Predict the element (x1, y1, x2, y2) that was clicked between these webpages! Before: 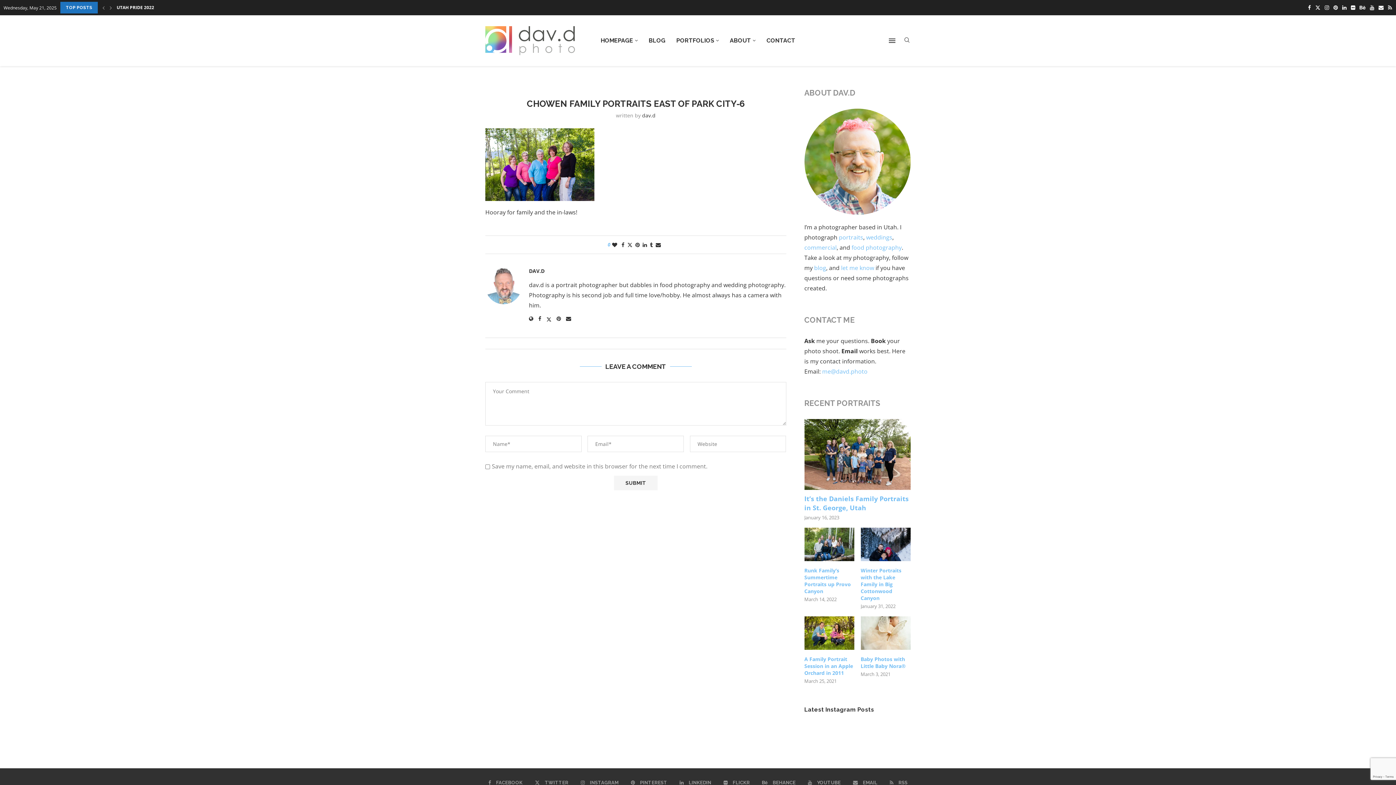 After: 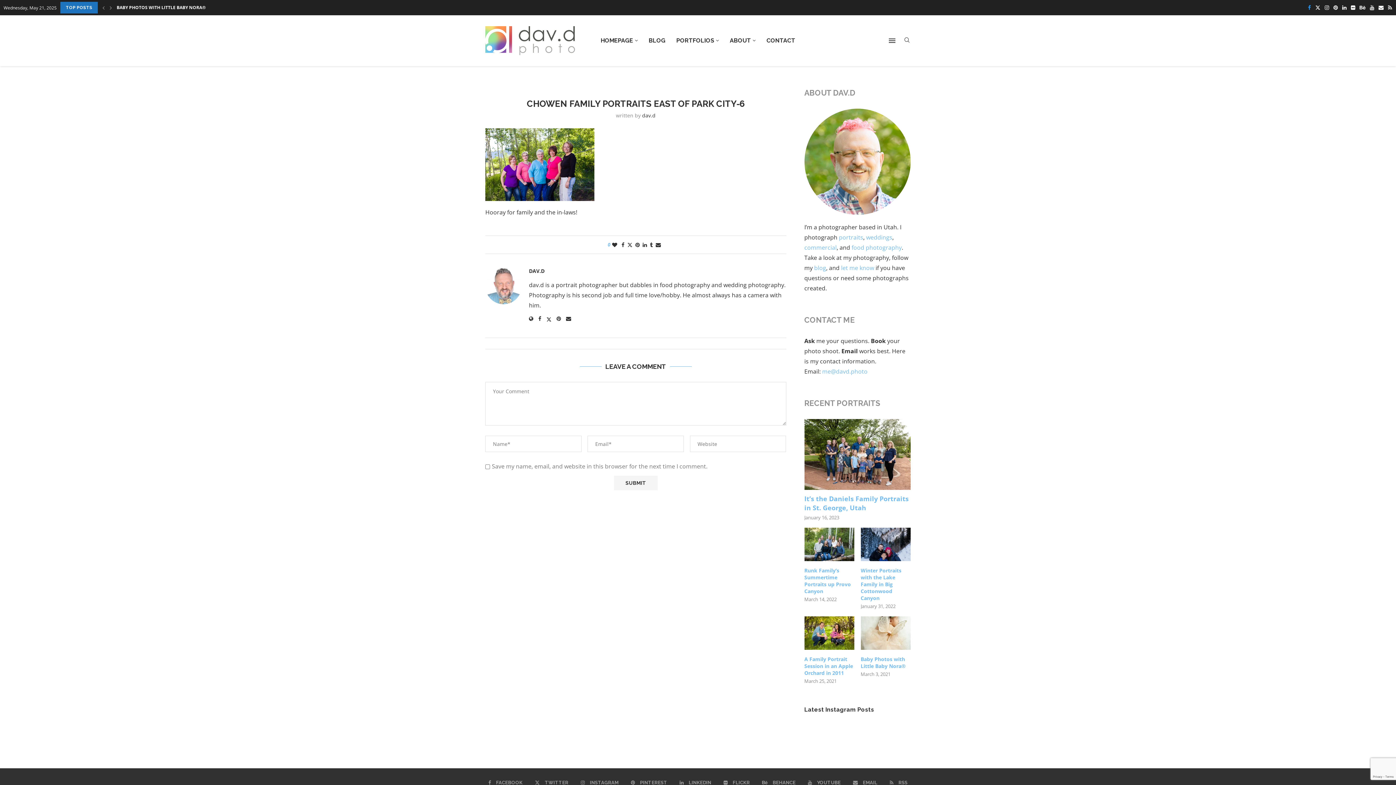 Action: bbox: (1308, 4, 1311, 10) label: Facebook